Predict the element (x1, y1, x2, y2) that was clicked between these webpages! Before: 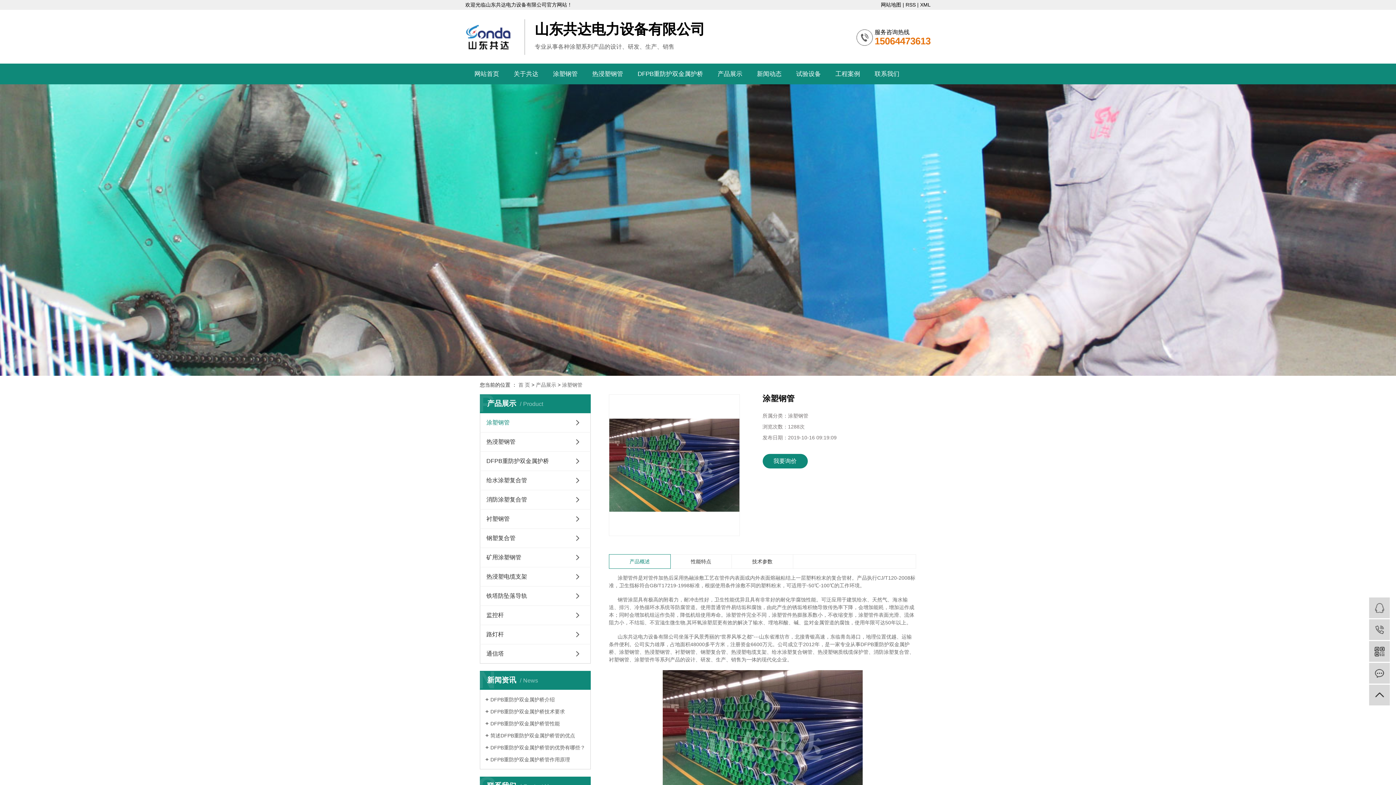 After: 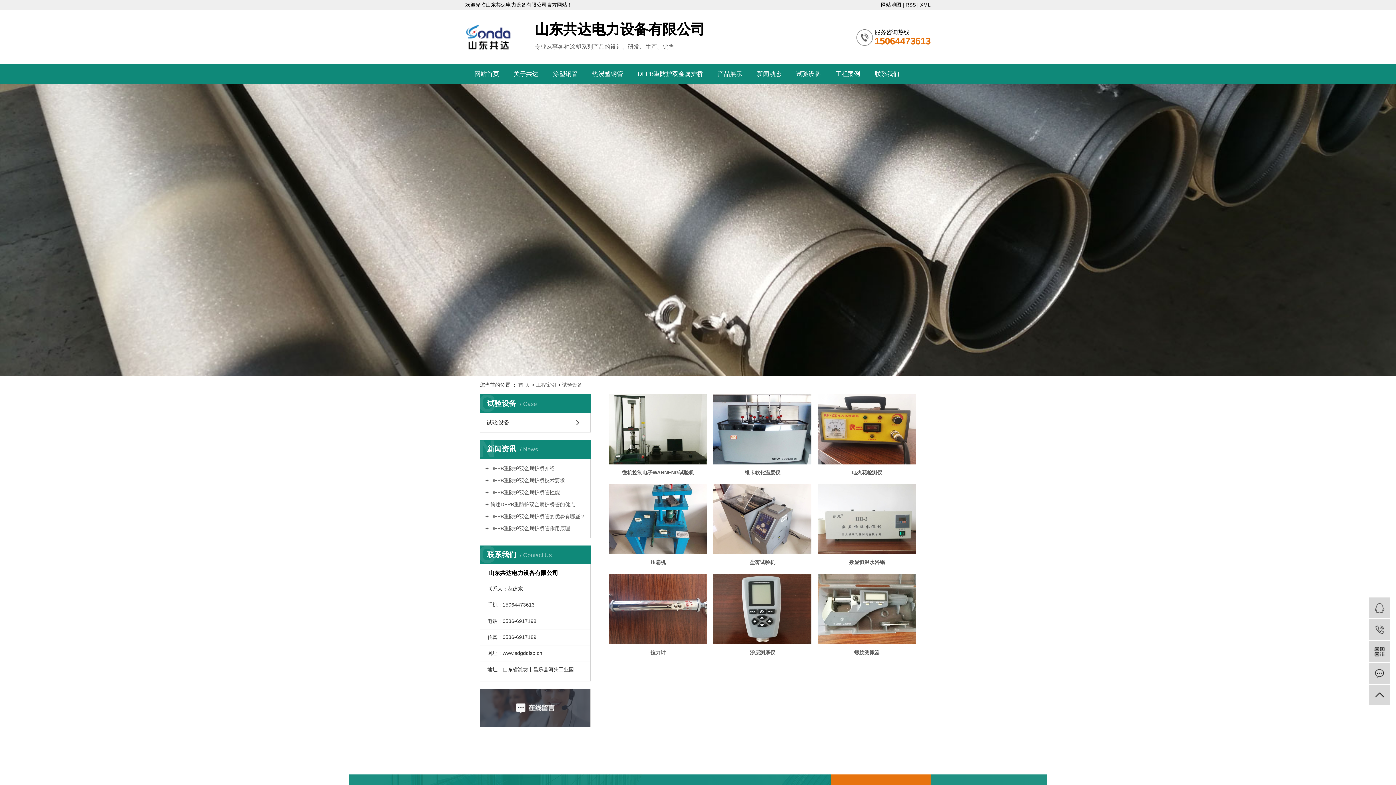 Action: label: 试验设备 bbox: (796, 63, 821, 84)